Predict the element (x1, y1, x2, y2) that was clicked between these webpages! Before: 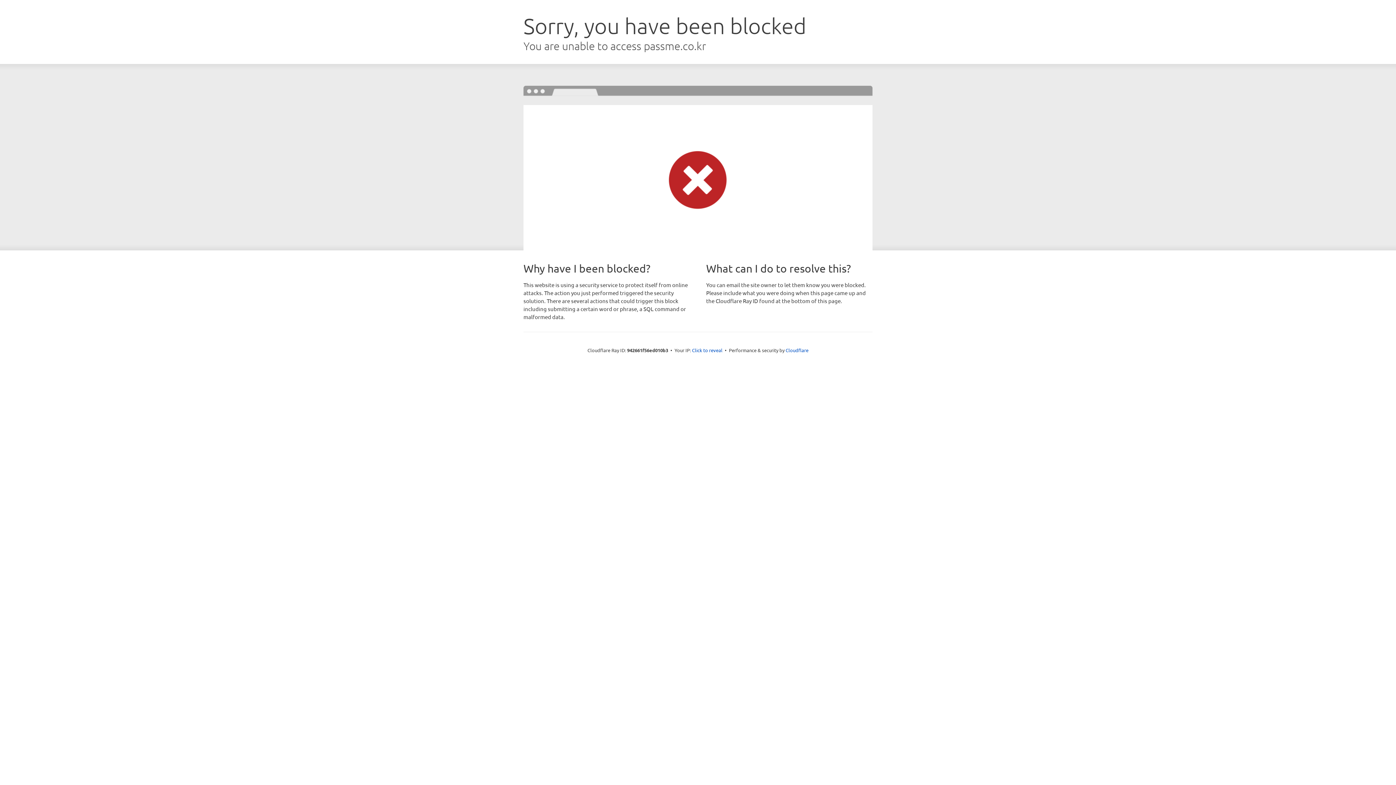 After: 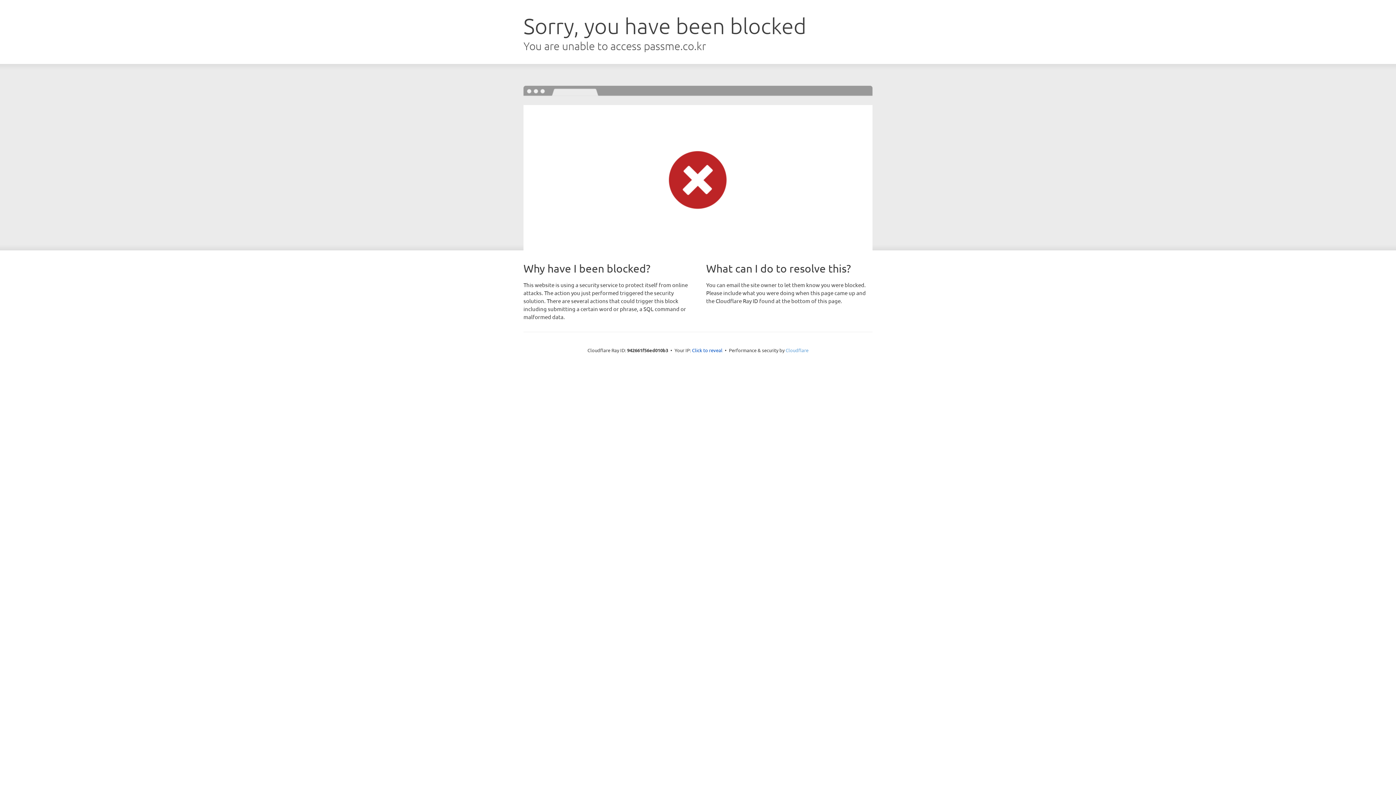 Action: bbox: (785, 347, 808, 353) label: Cloudflare